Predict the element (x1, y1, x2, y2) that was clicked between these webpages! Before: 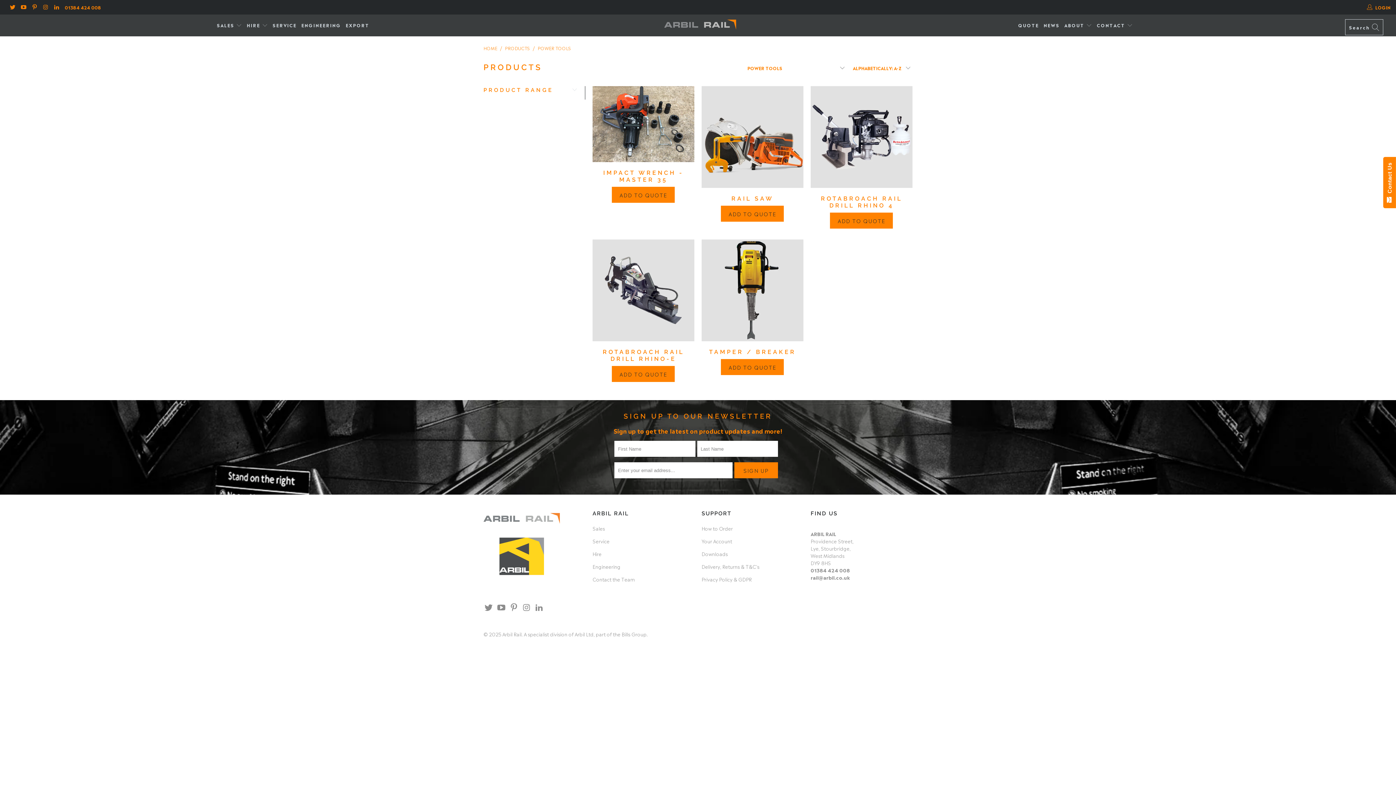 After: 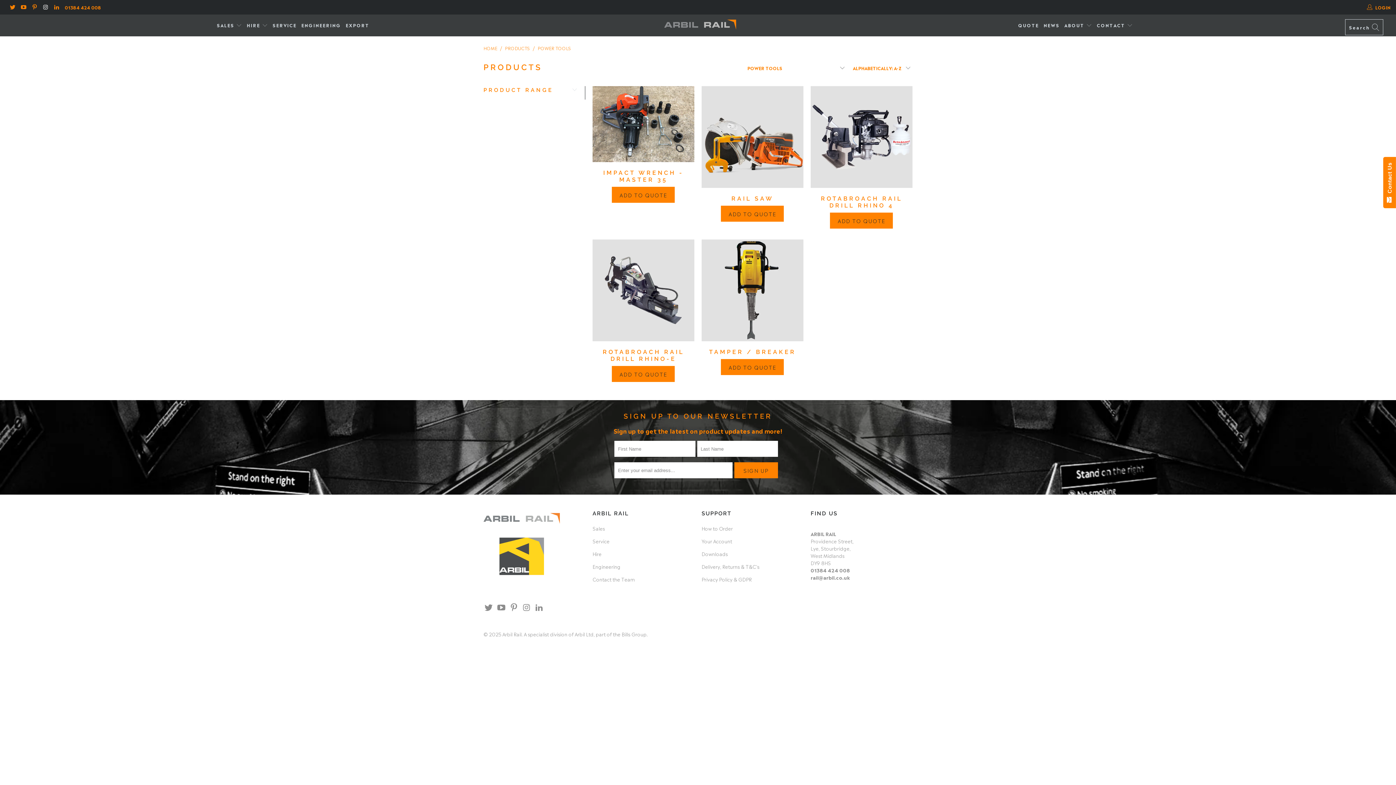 Action: bbox: (42, 4, 48, 10)